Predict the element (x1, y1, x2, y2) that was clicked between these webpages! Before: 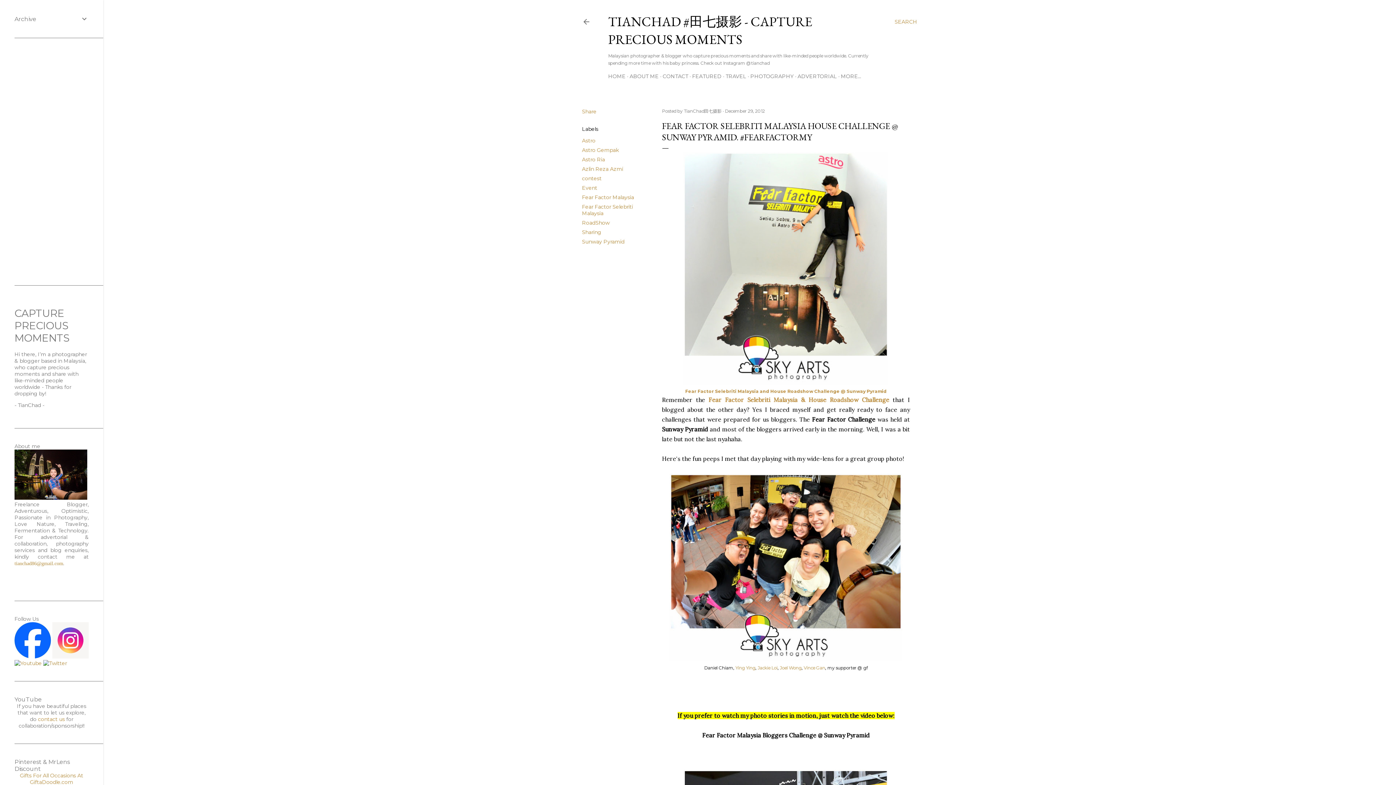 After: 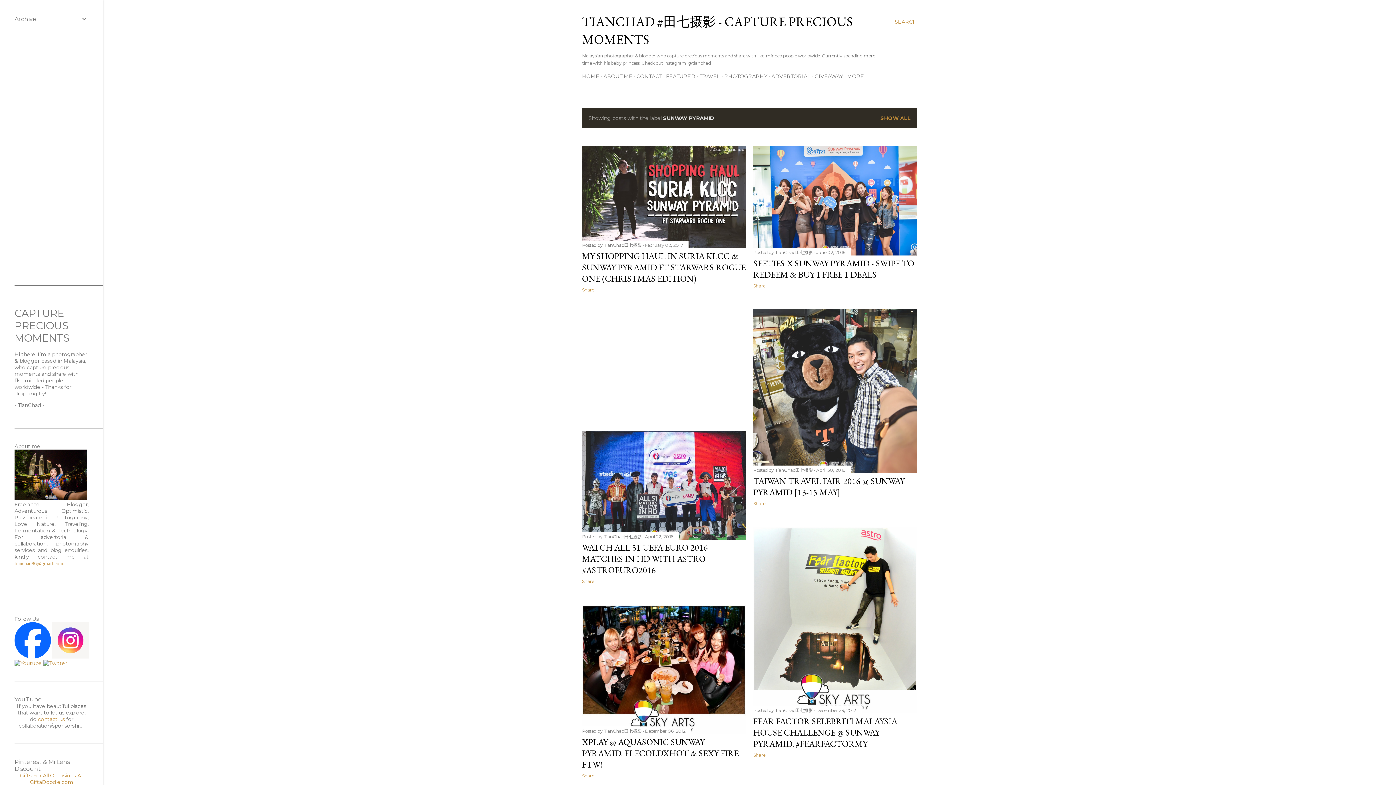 Action: bbox: (582, 238, 624, 245) label: Sunway Pyramid